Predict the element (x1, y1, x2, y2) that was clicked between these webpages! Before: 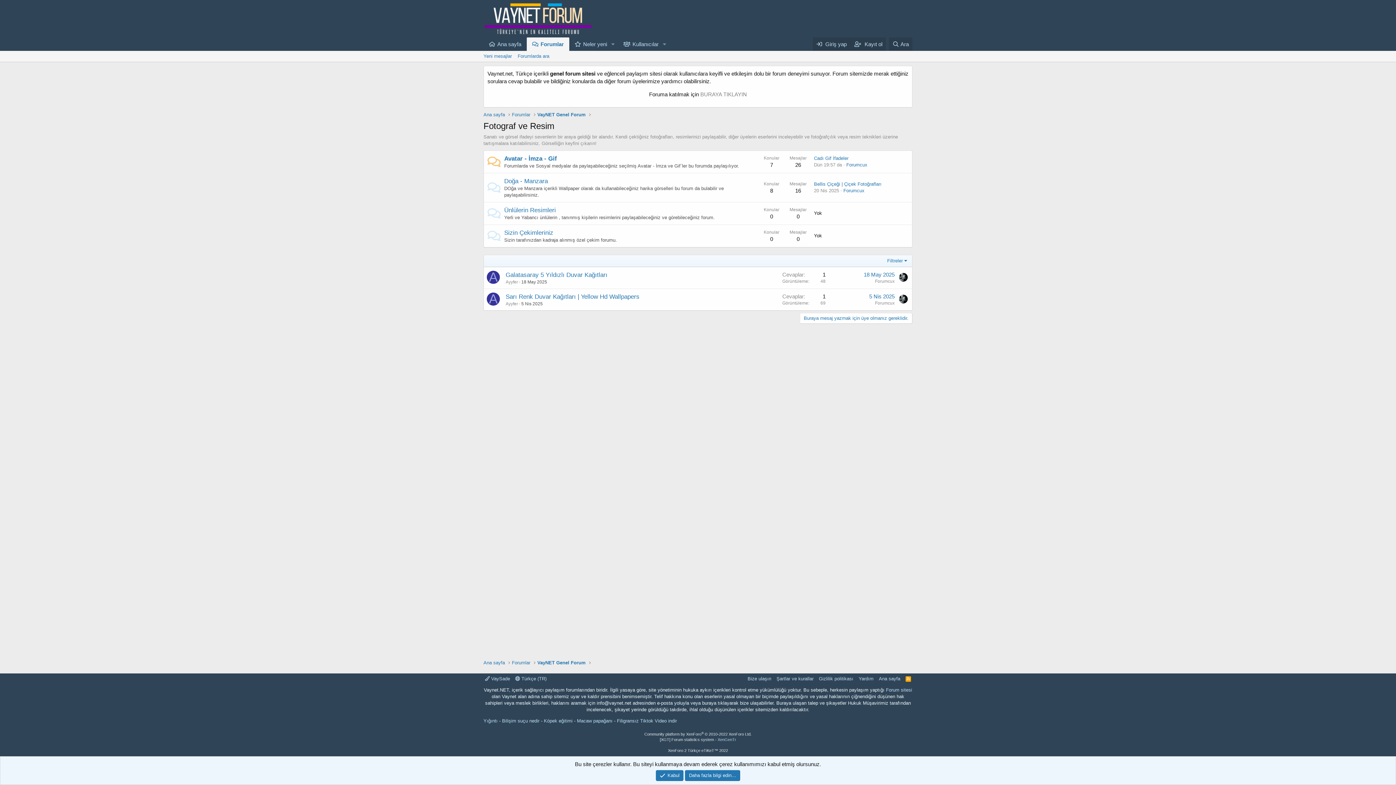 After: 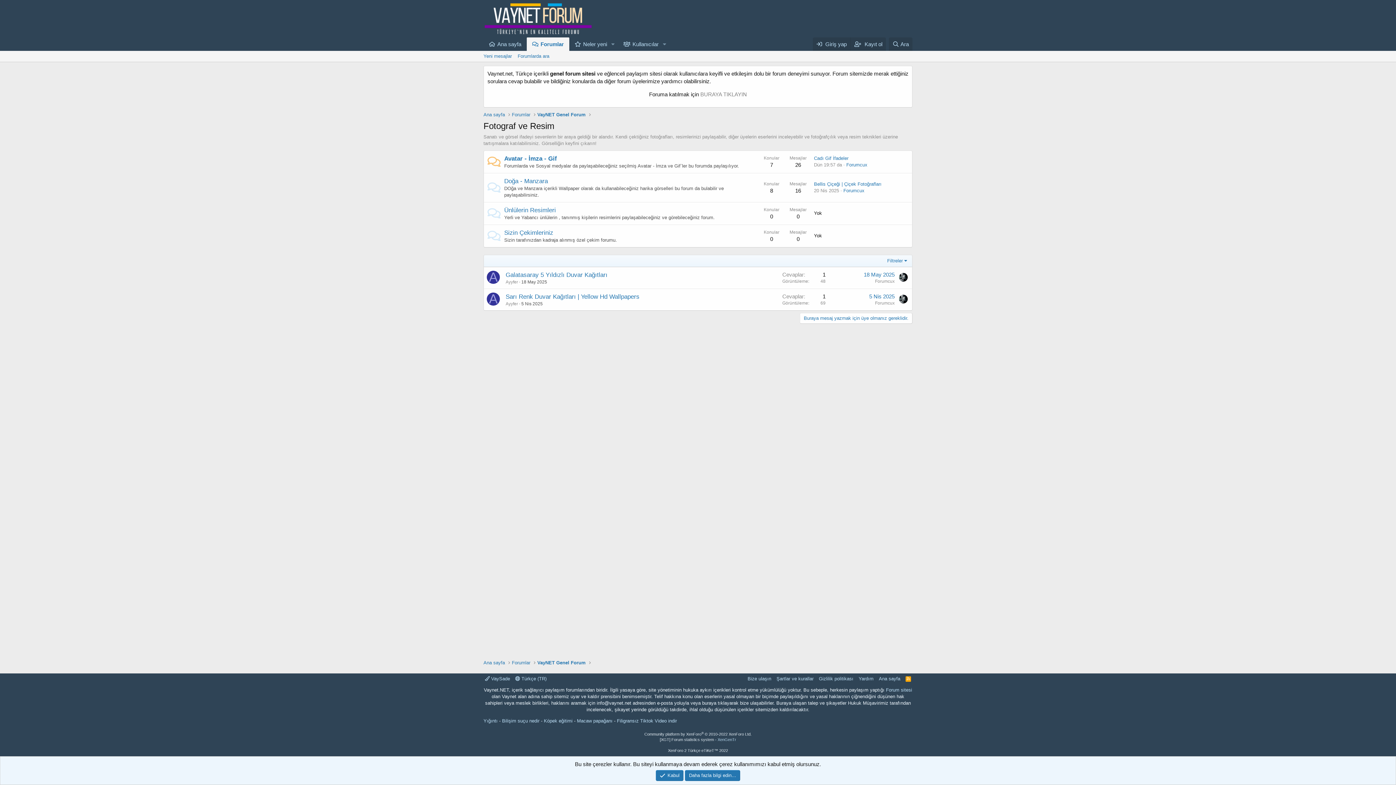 Action: bbox: (899, 273, 908, 281)